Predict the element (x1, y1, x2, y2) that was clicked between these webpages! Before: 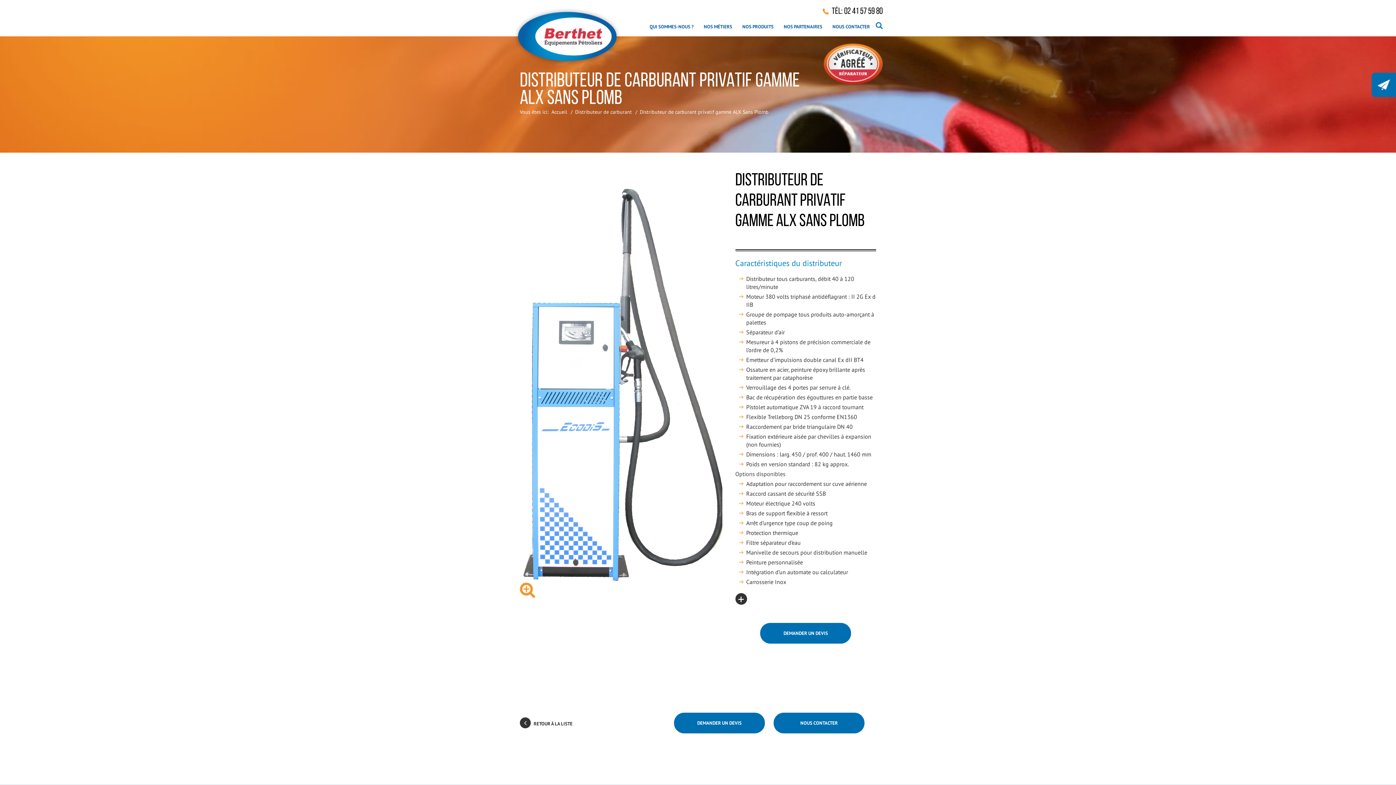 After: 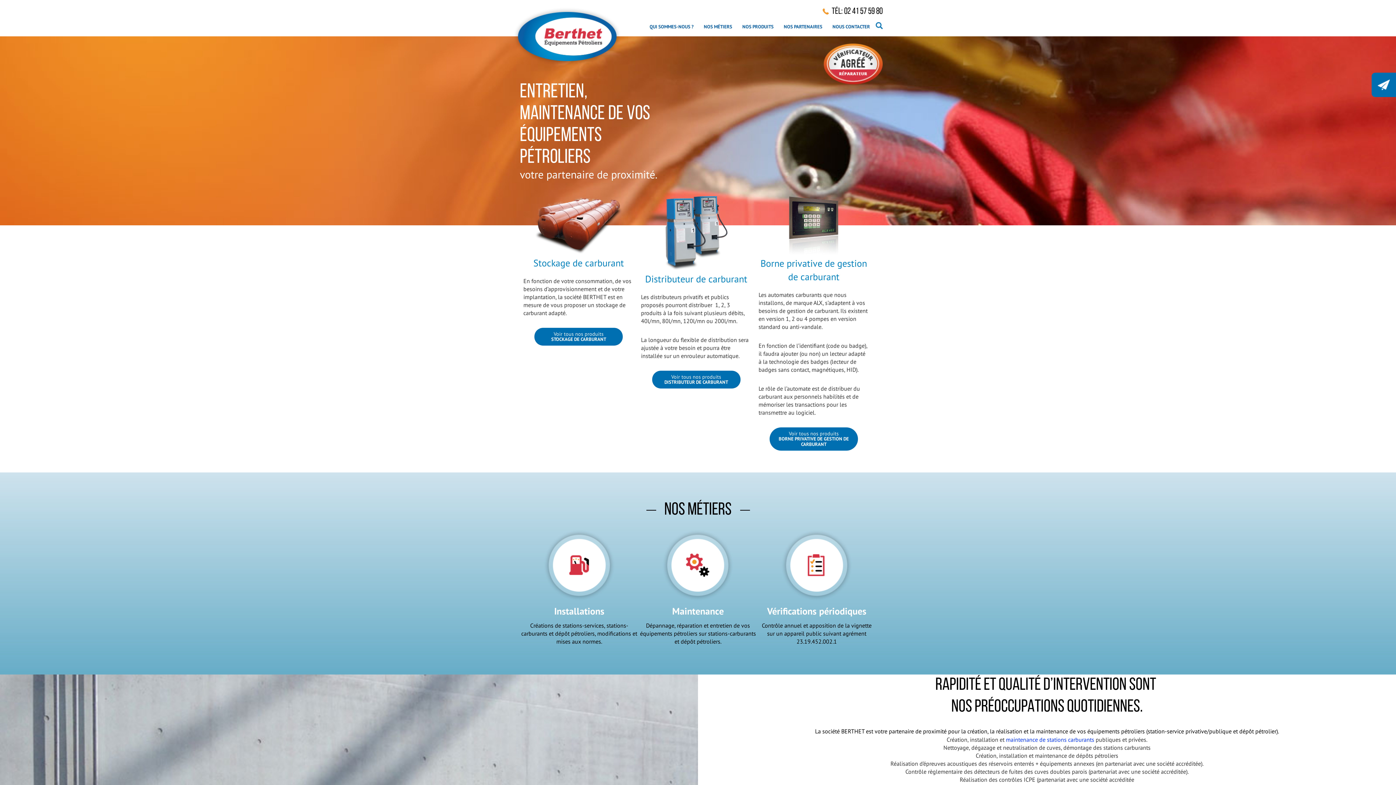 Action: bbox: (513, 7, 621, 67)